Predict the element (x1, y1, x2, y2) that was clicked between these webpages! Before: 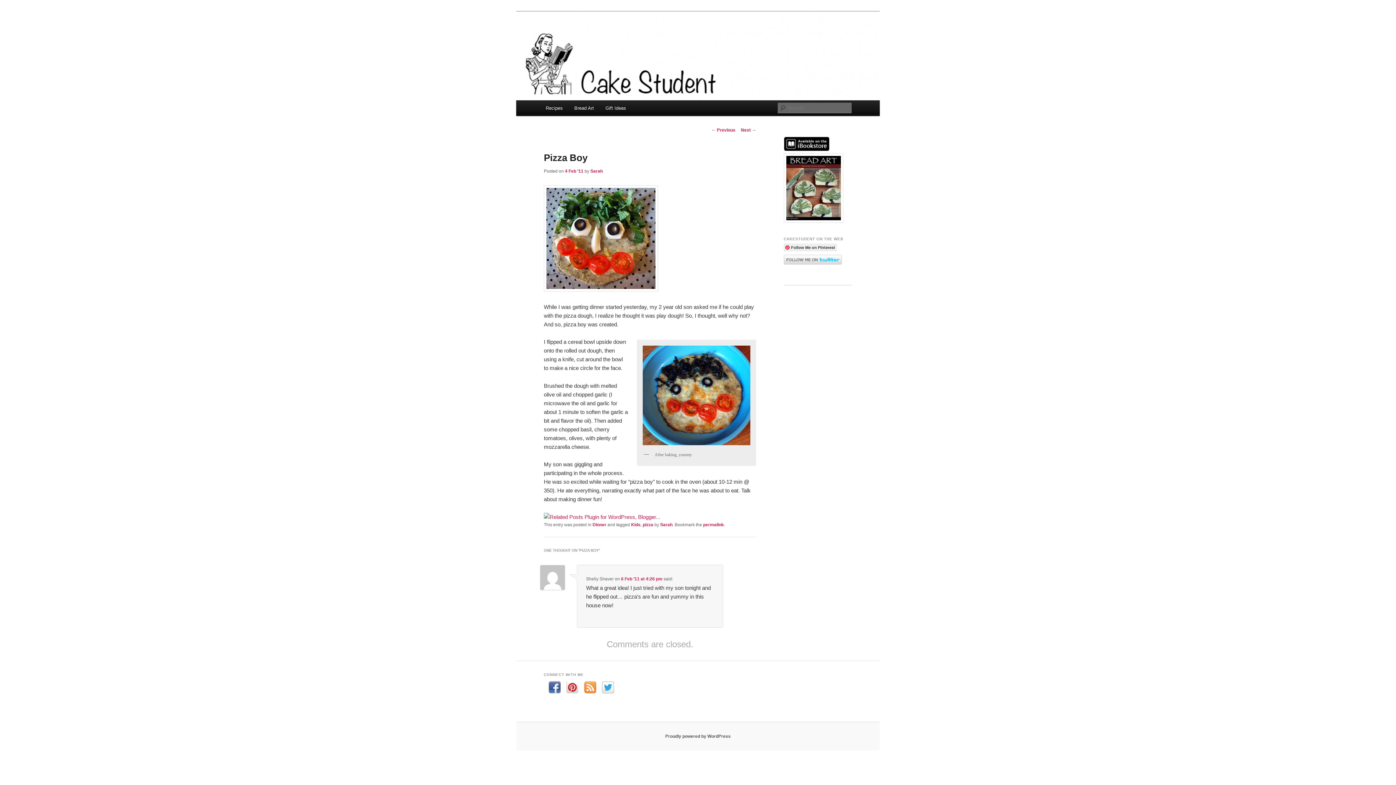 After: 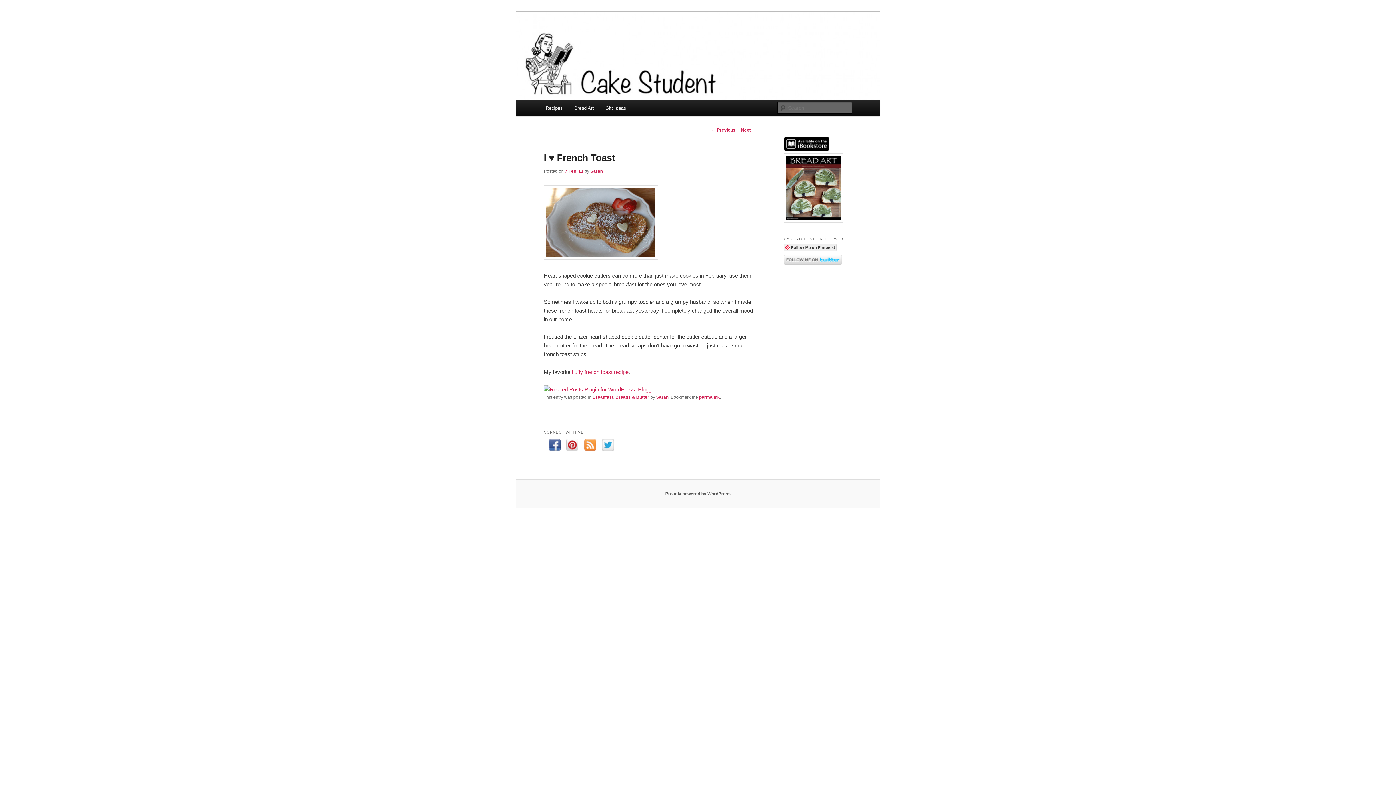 Action: bbox: (741, 127, 756, 132) label: Next →